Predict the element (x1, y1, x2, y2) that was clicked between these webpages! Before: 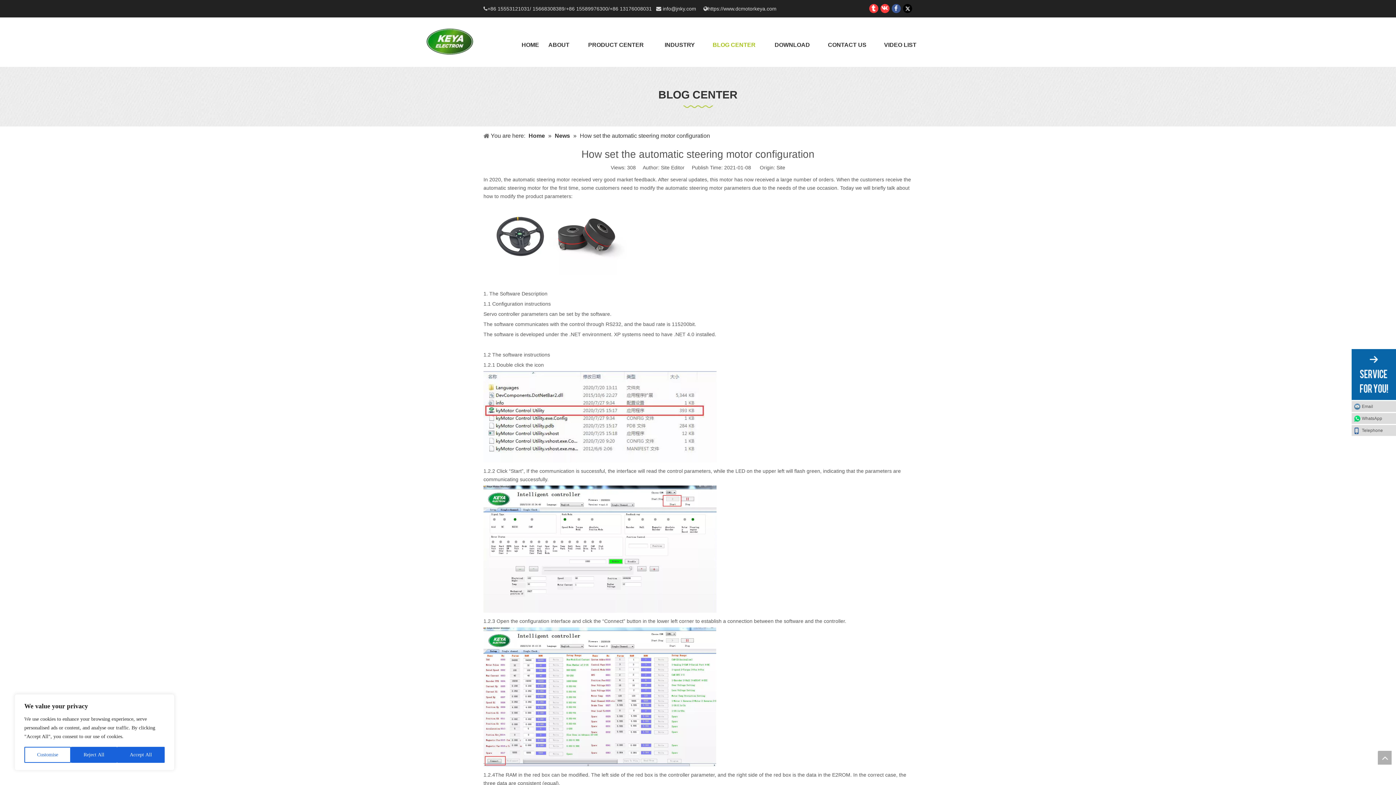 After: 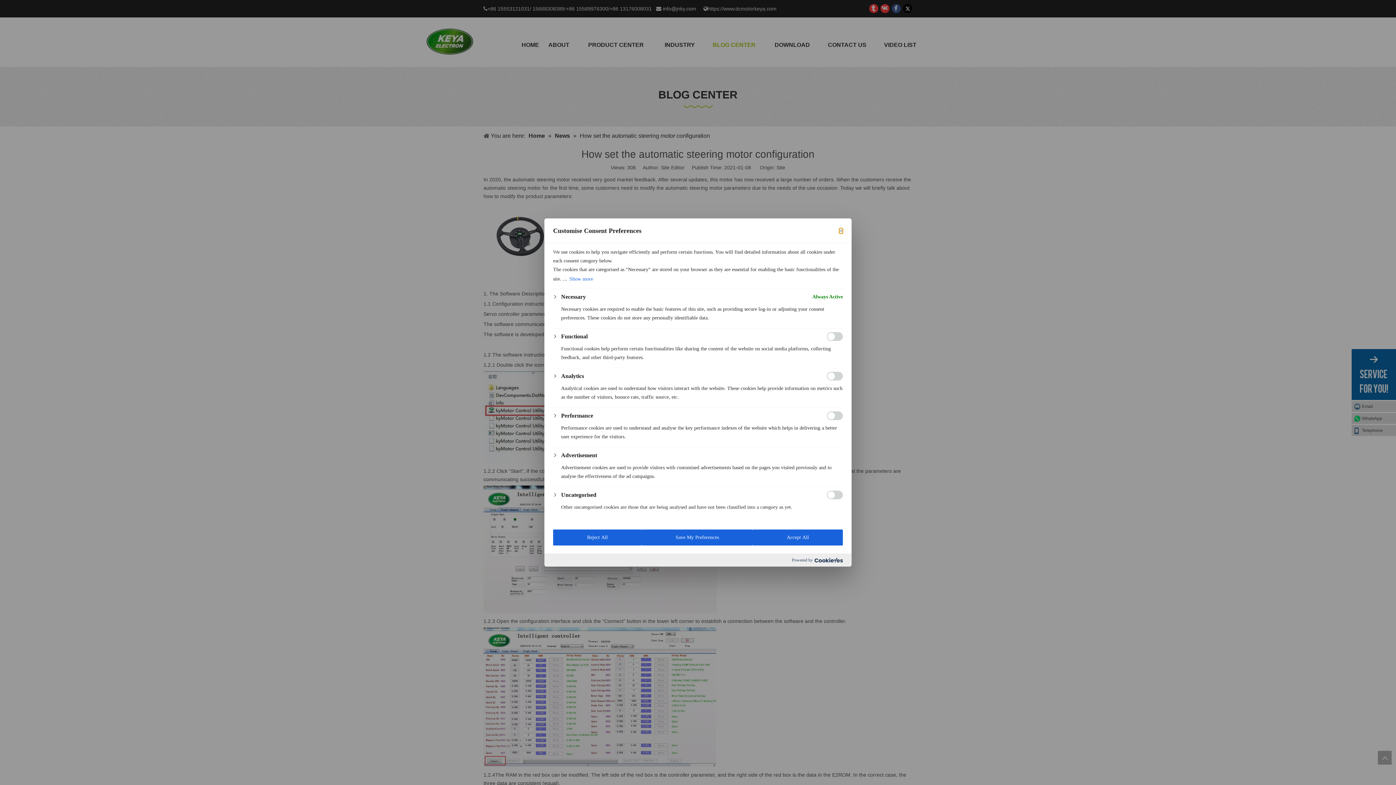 Action: label: Customise bbox: (24, 747, 70, 763)